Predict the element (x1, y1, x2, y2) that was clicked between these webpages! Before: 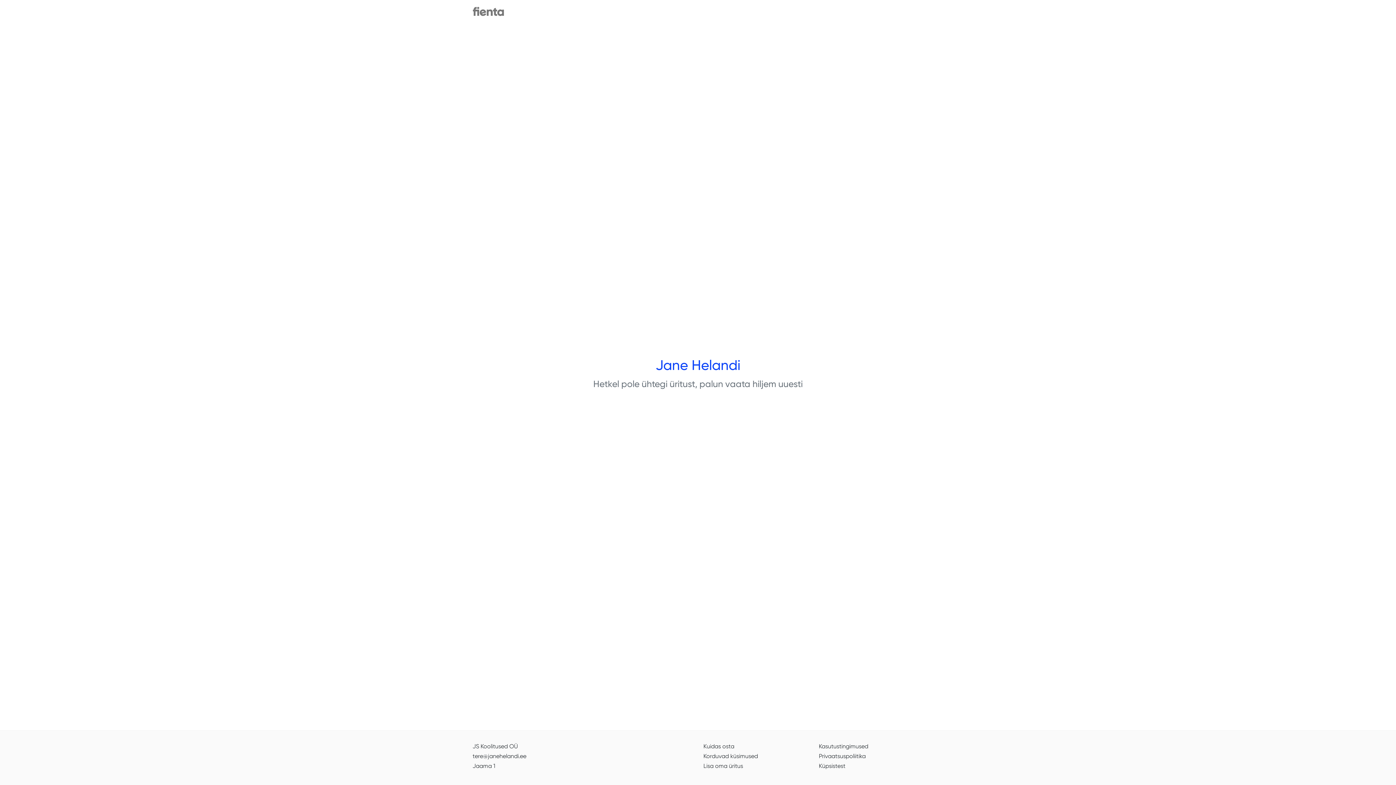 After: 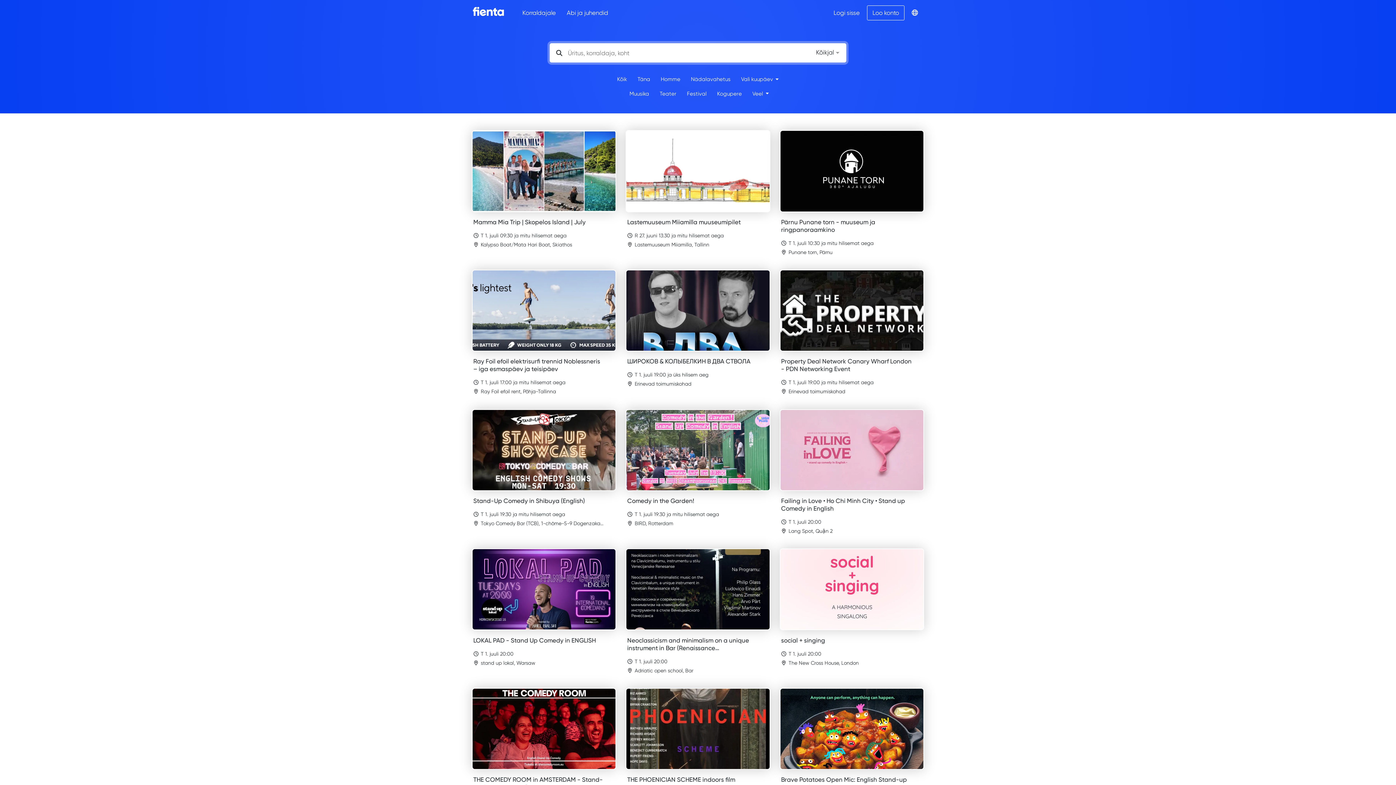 Action: bbox: (472, 0, 504, 25)